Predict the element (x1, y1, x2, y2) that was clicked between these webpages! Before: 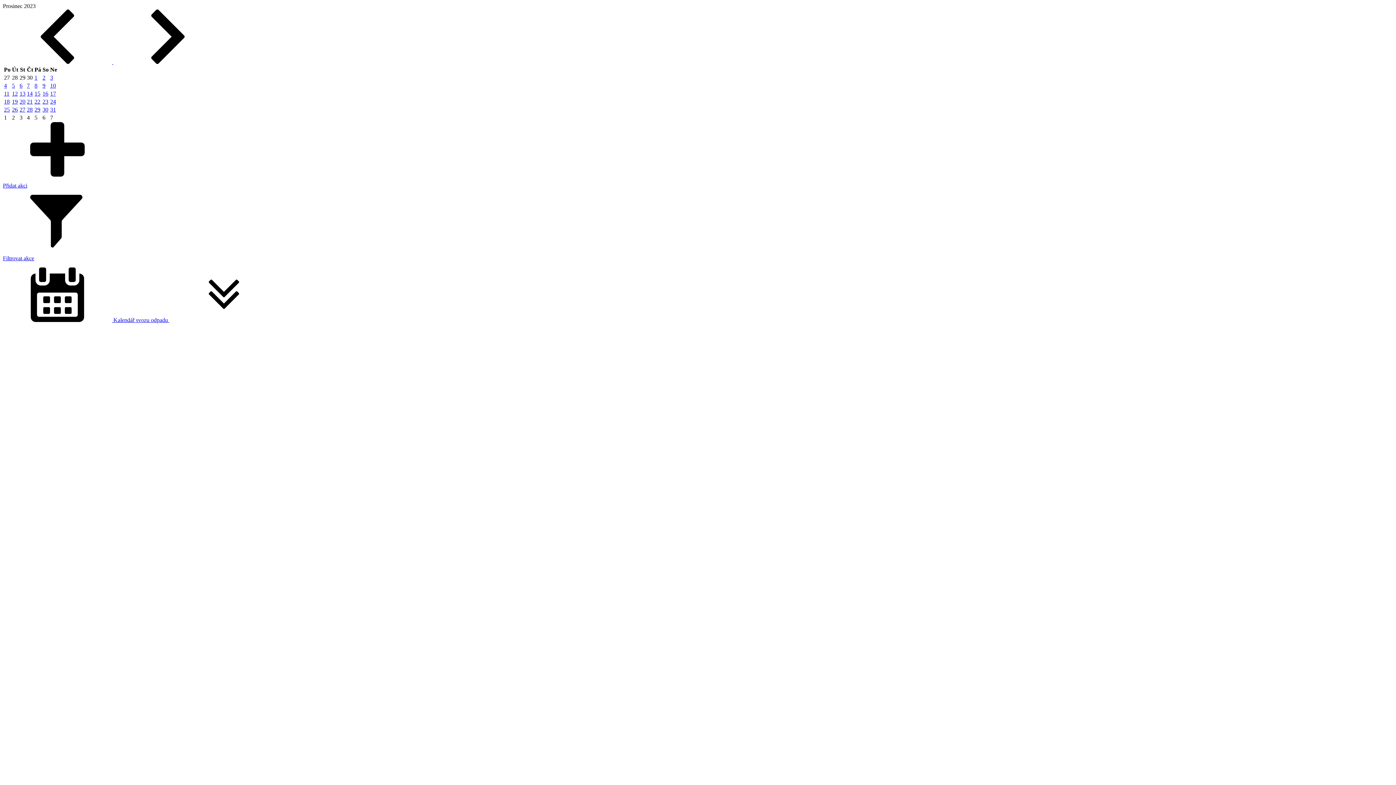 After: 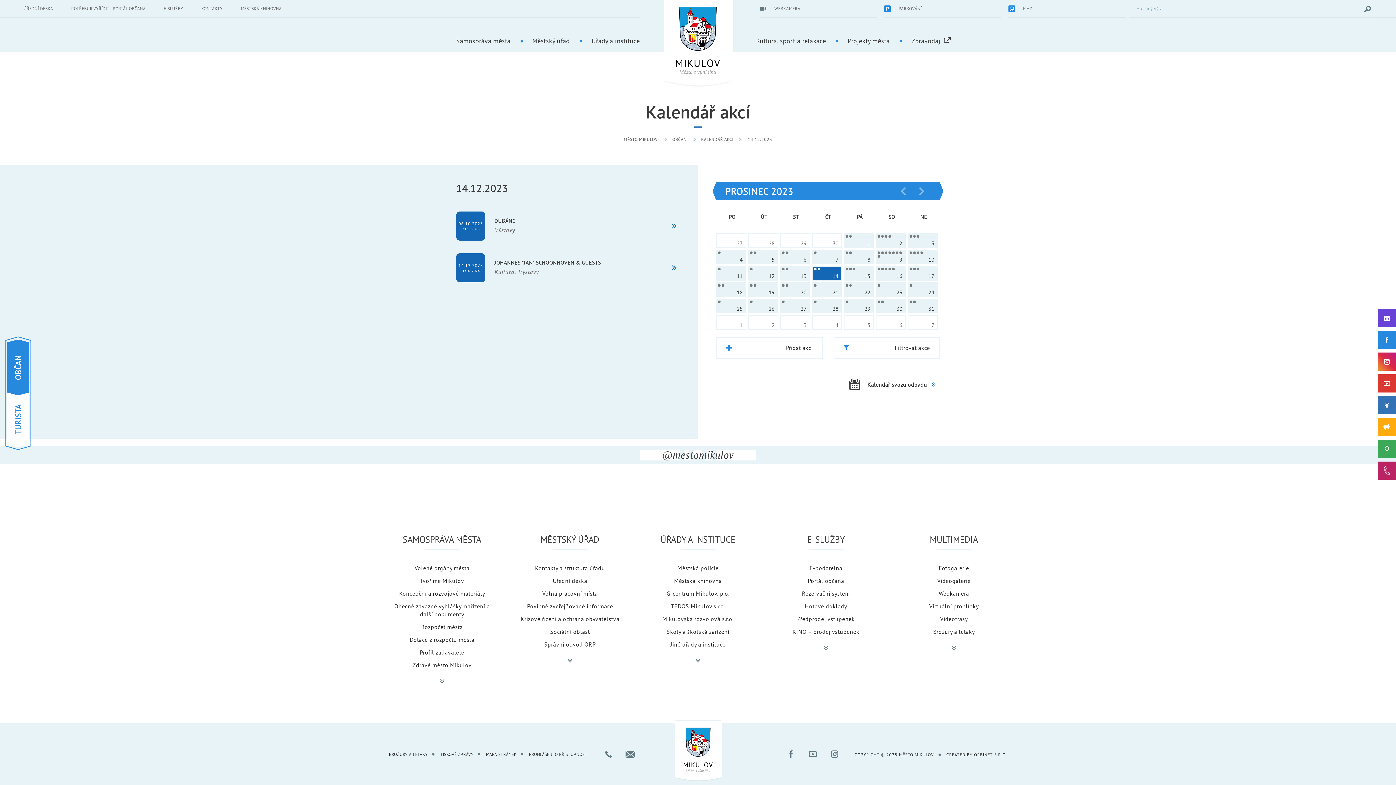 Action: label: 14 bbox: (26, 90, 32, 96)